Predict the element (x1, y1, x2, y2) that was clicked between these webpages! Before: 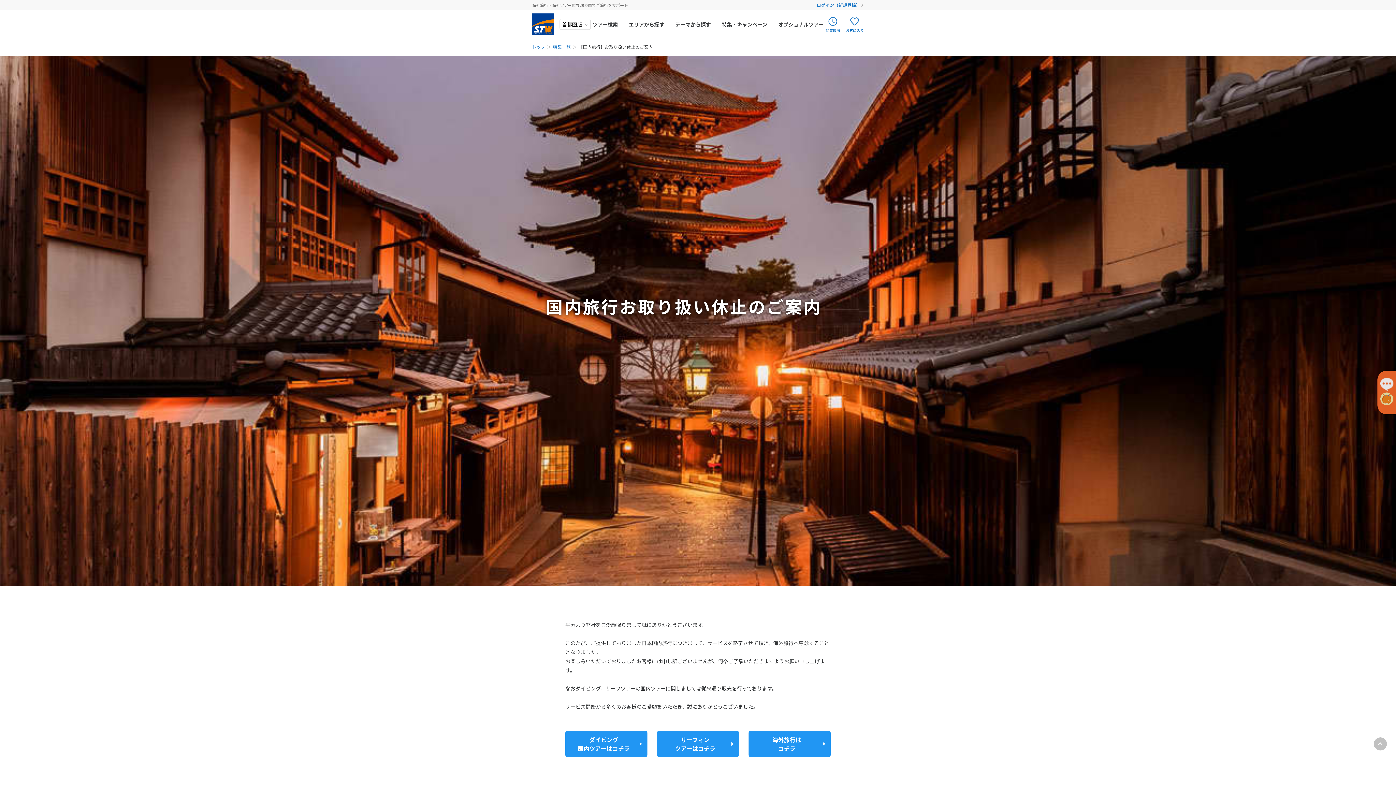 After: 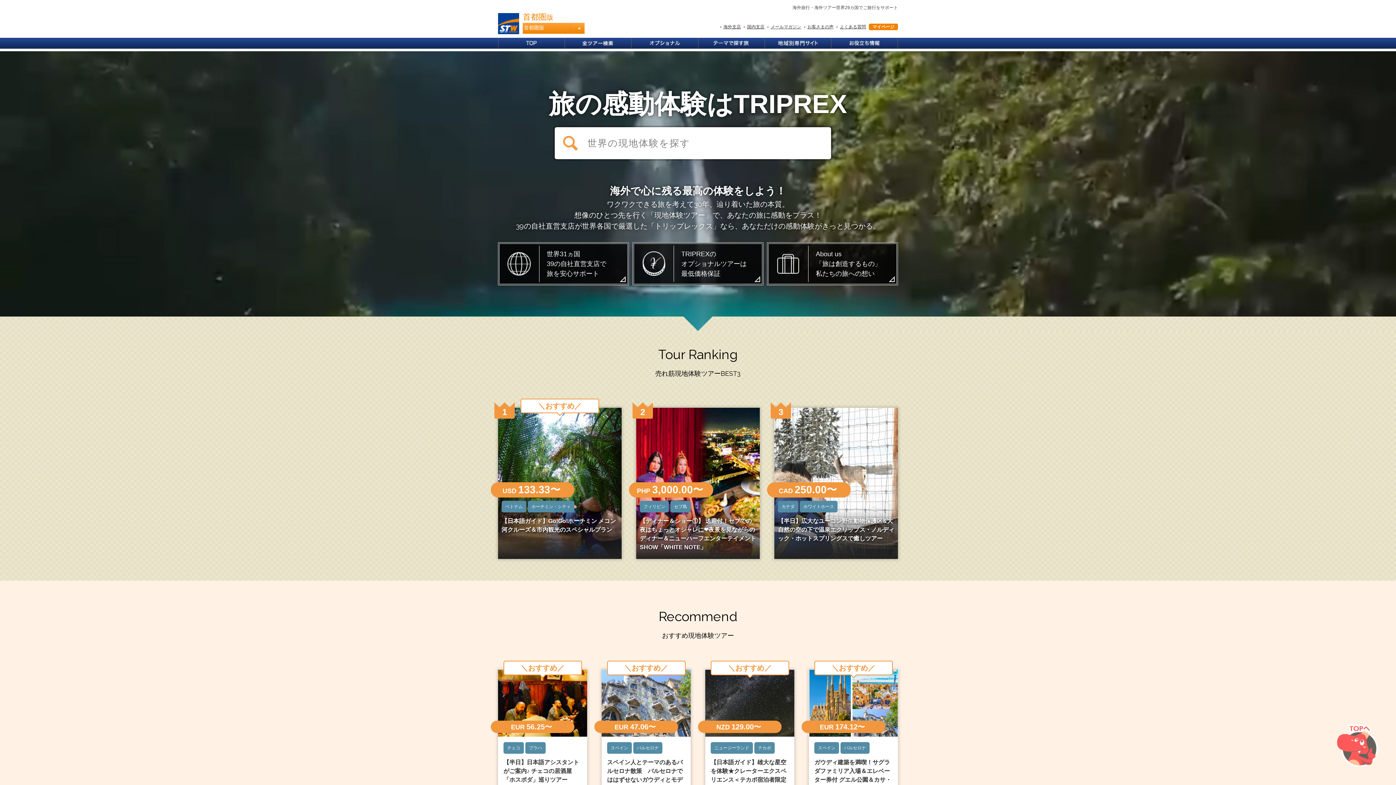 Action: bbox: (778, 9, 823, 38) label: オプショナルツアー